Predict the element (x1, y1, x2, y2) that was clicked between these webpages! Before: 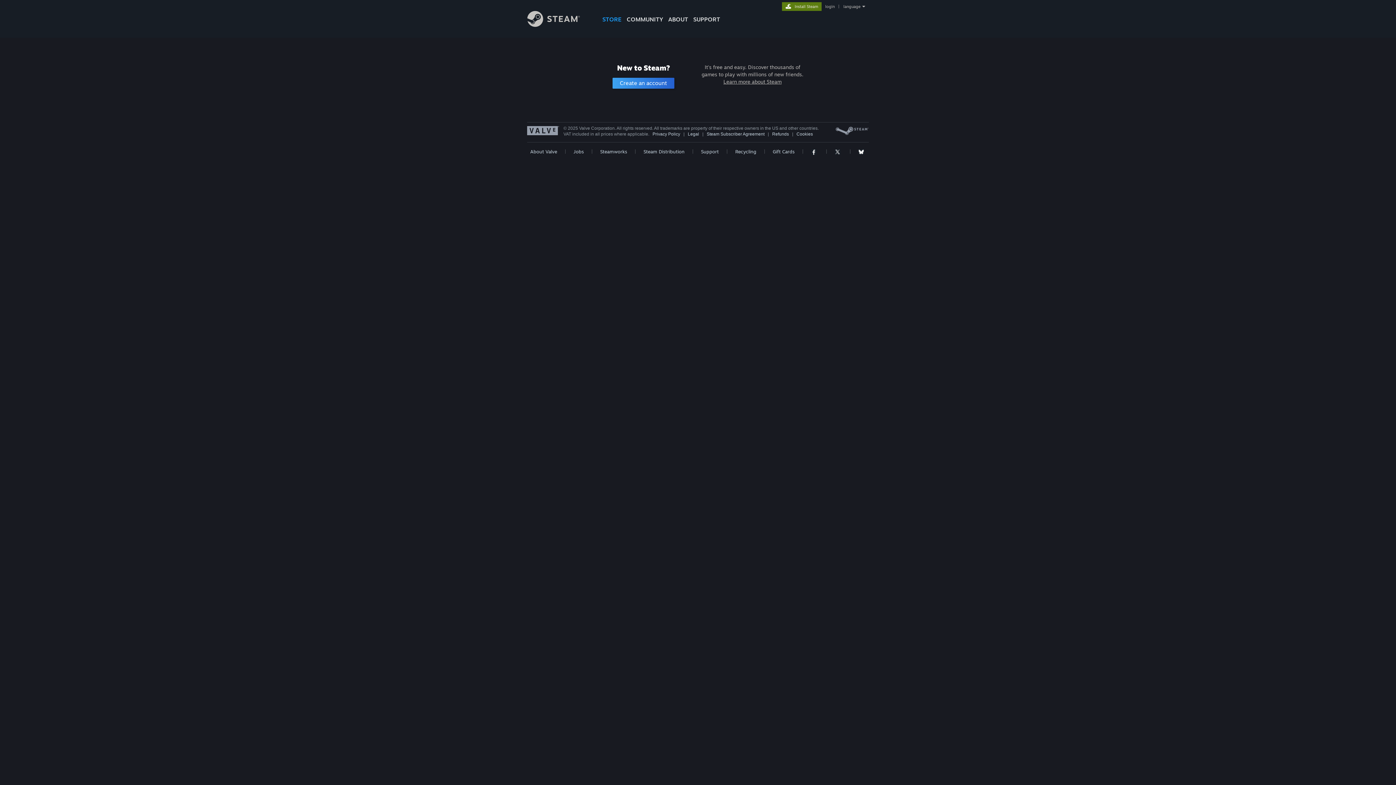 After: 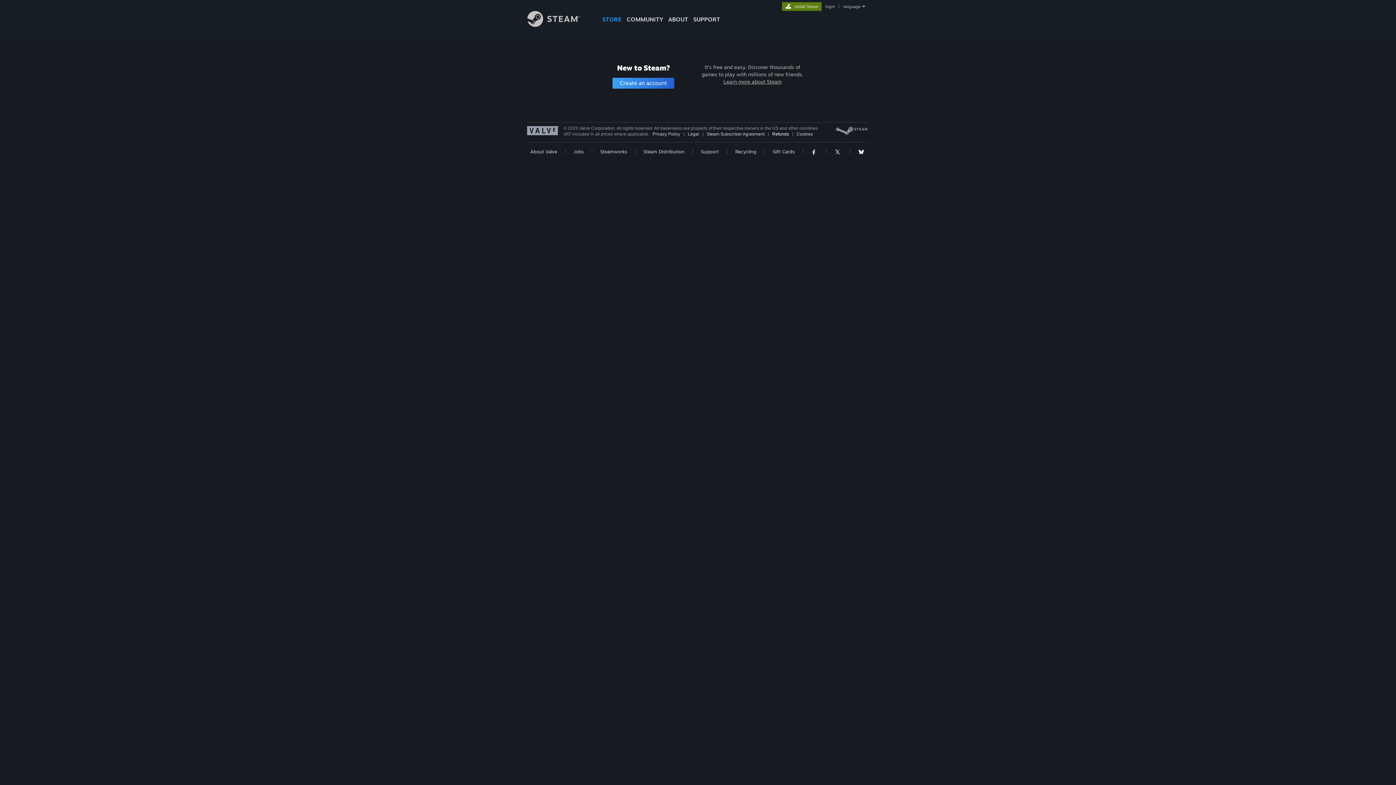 Action: label: Refunds bbox: (772, 131, 789, 136)